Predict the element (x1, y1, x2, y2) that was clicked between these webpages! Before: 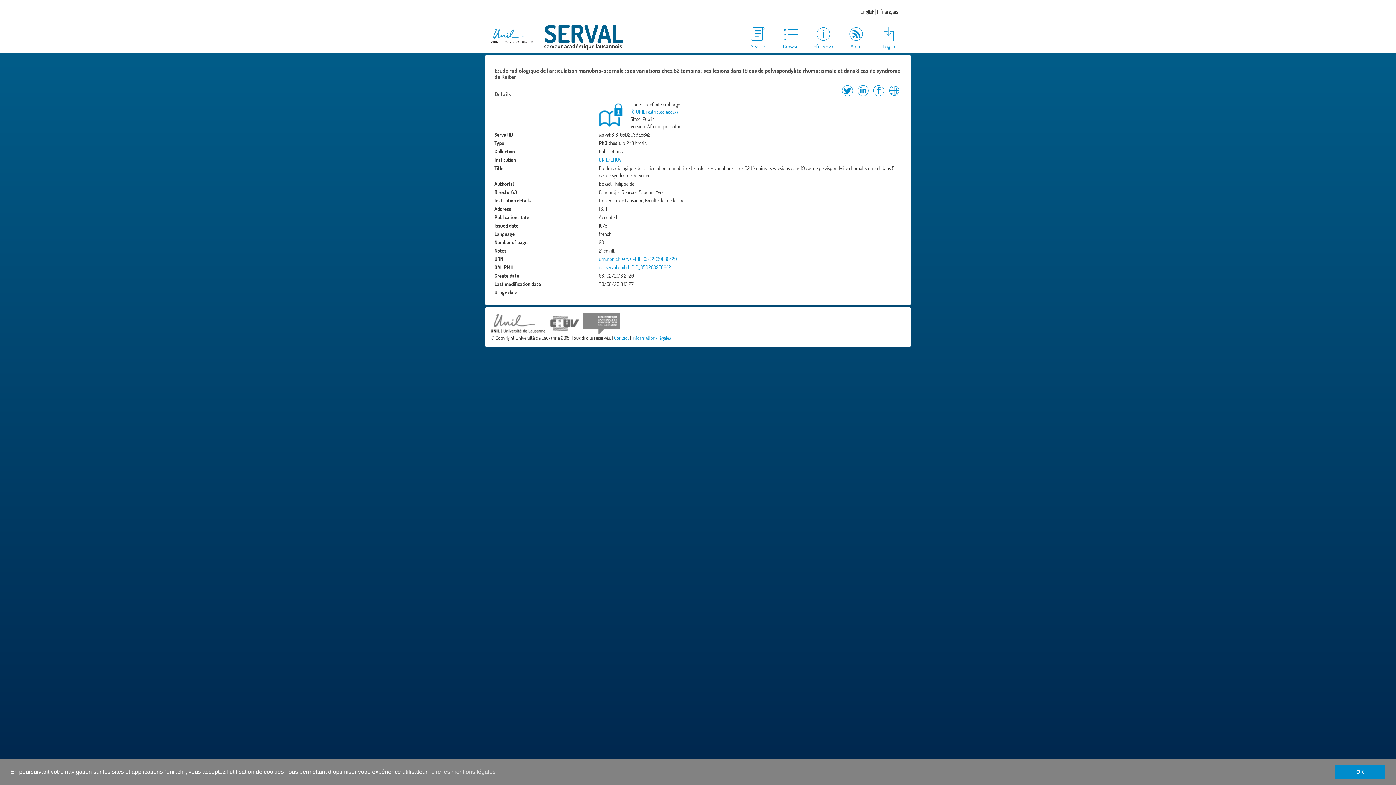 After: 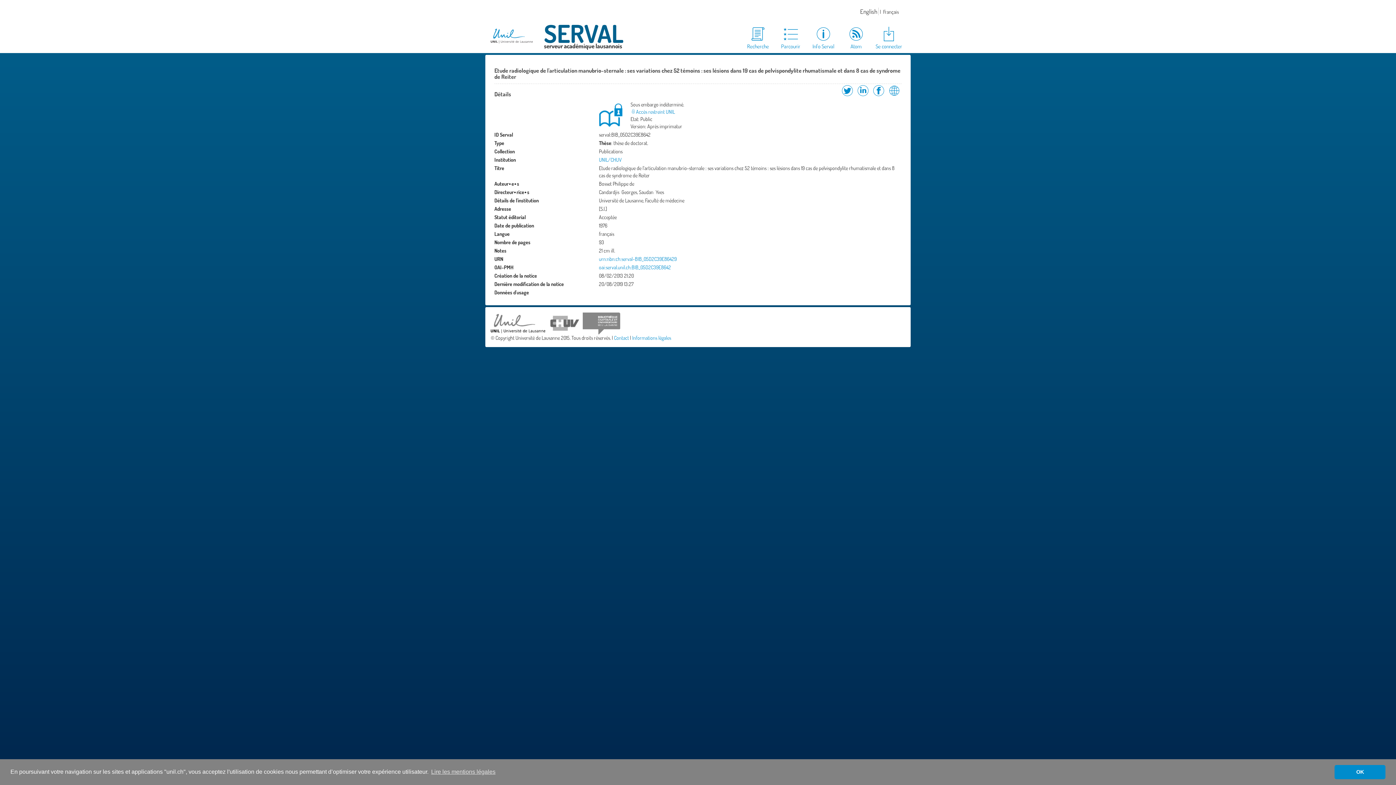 Action: label: français bbox: (879, 7, 900, 15)